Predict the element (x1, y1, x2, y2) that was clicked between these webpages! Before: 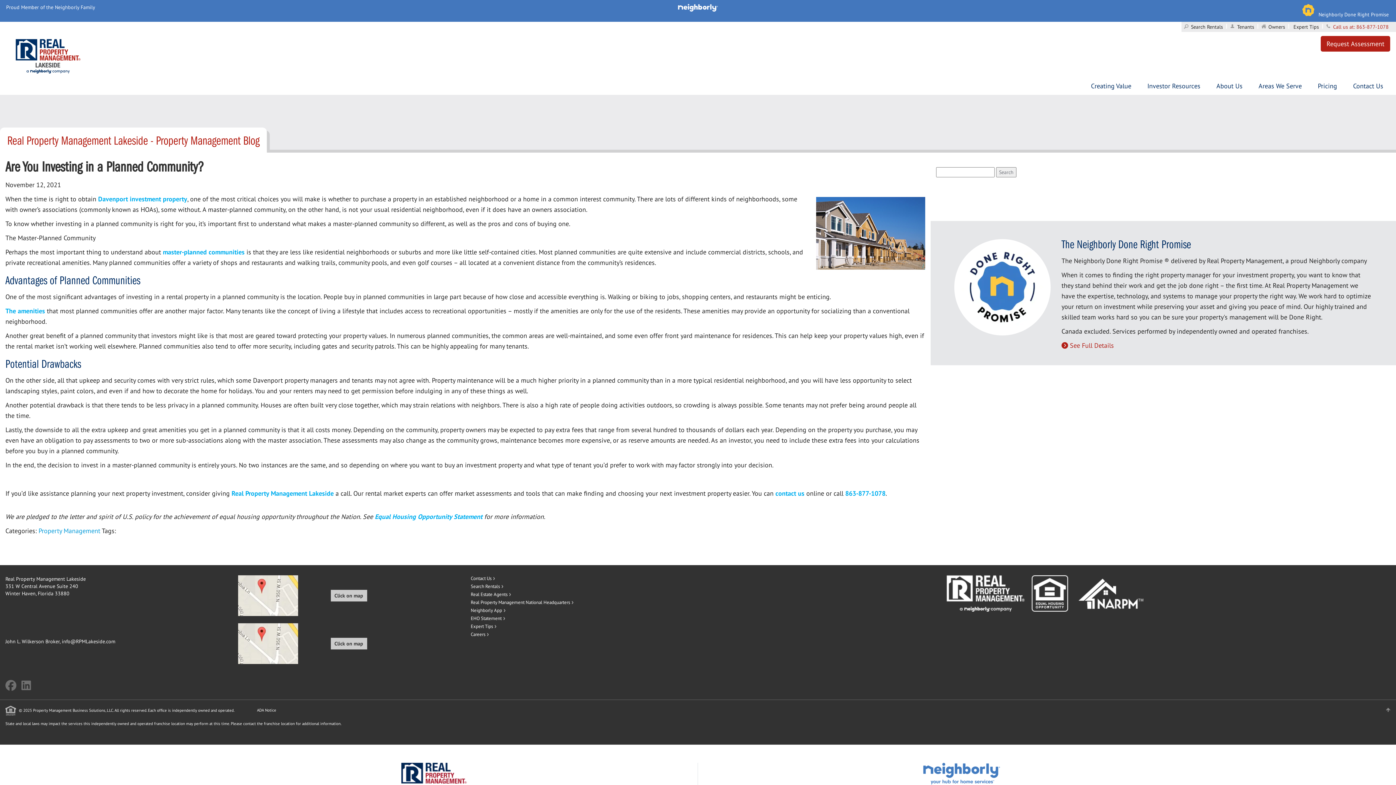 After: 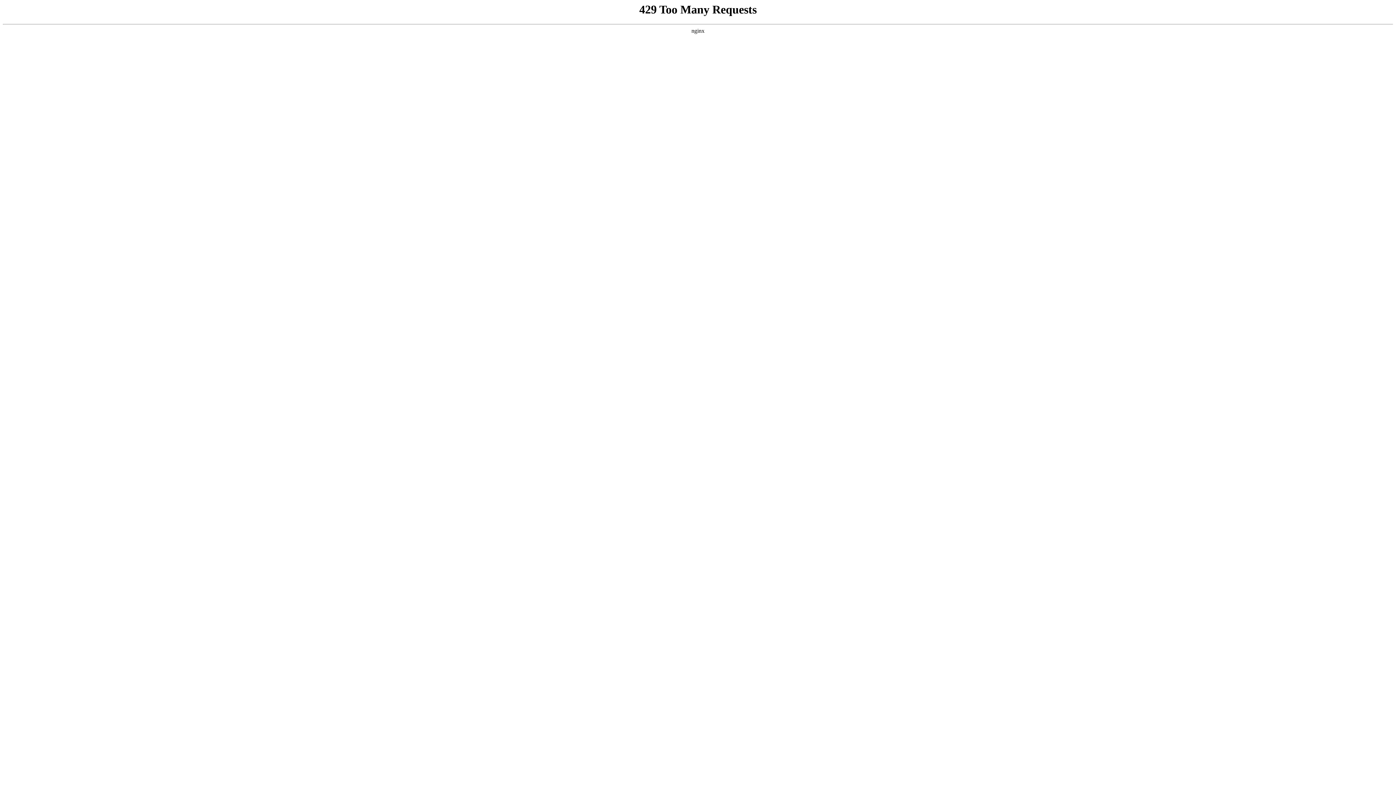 Action: label: About Us bbox: (1216, 77, 1242, 94)